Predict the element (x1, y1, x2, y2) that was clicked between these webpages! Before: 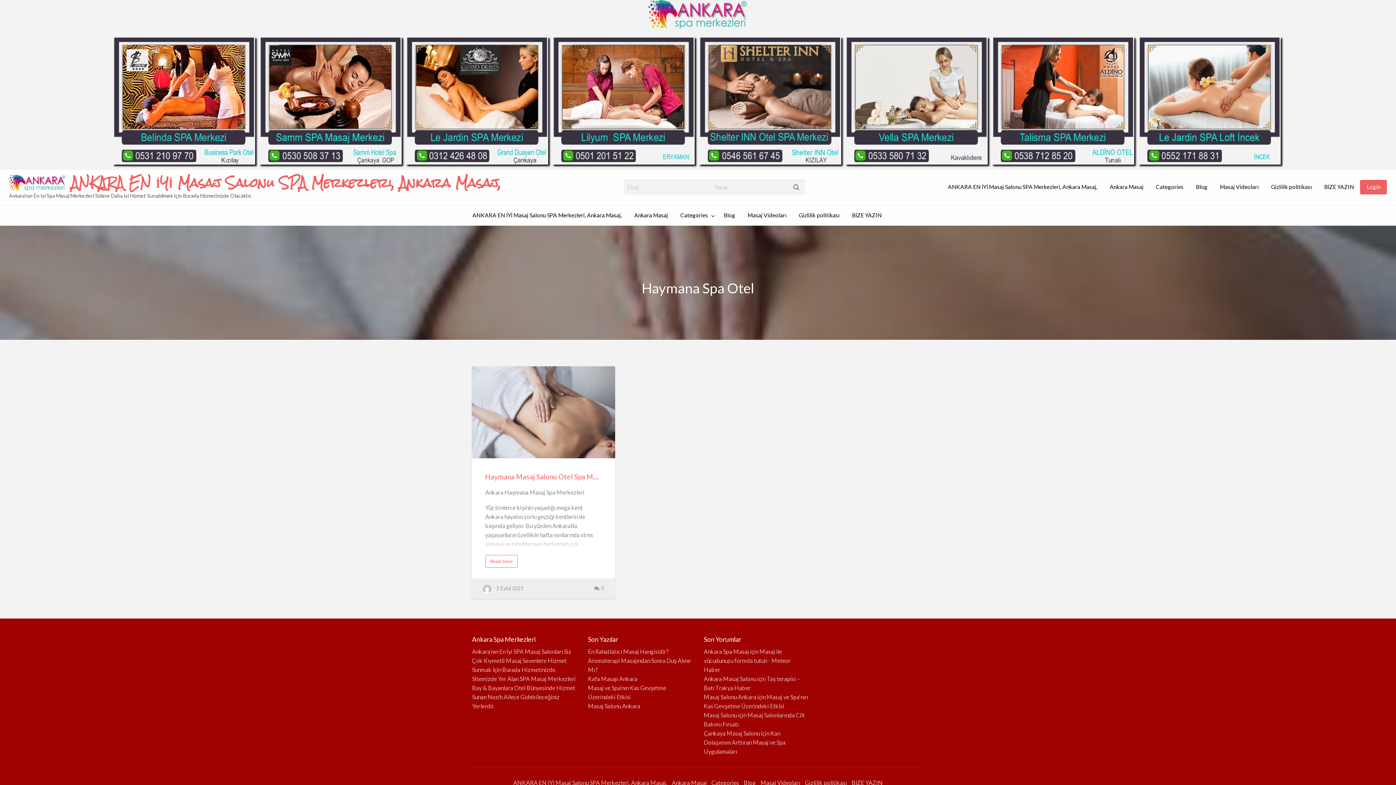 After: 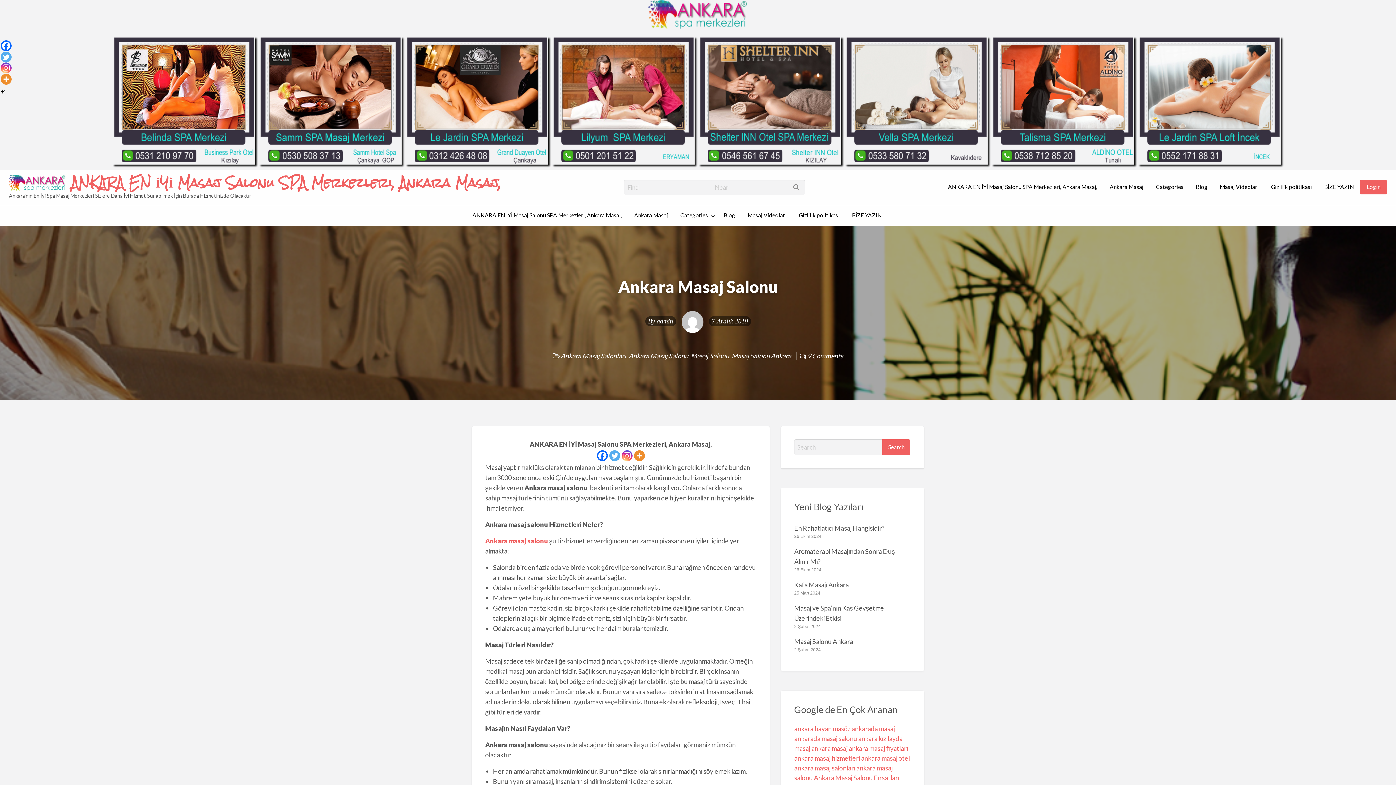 Action: label: Ankara Masaj Salonu bbox: (703, 675, 756, 682)